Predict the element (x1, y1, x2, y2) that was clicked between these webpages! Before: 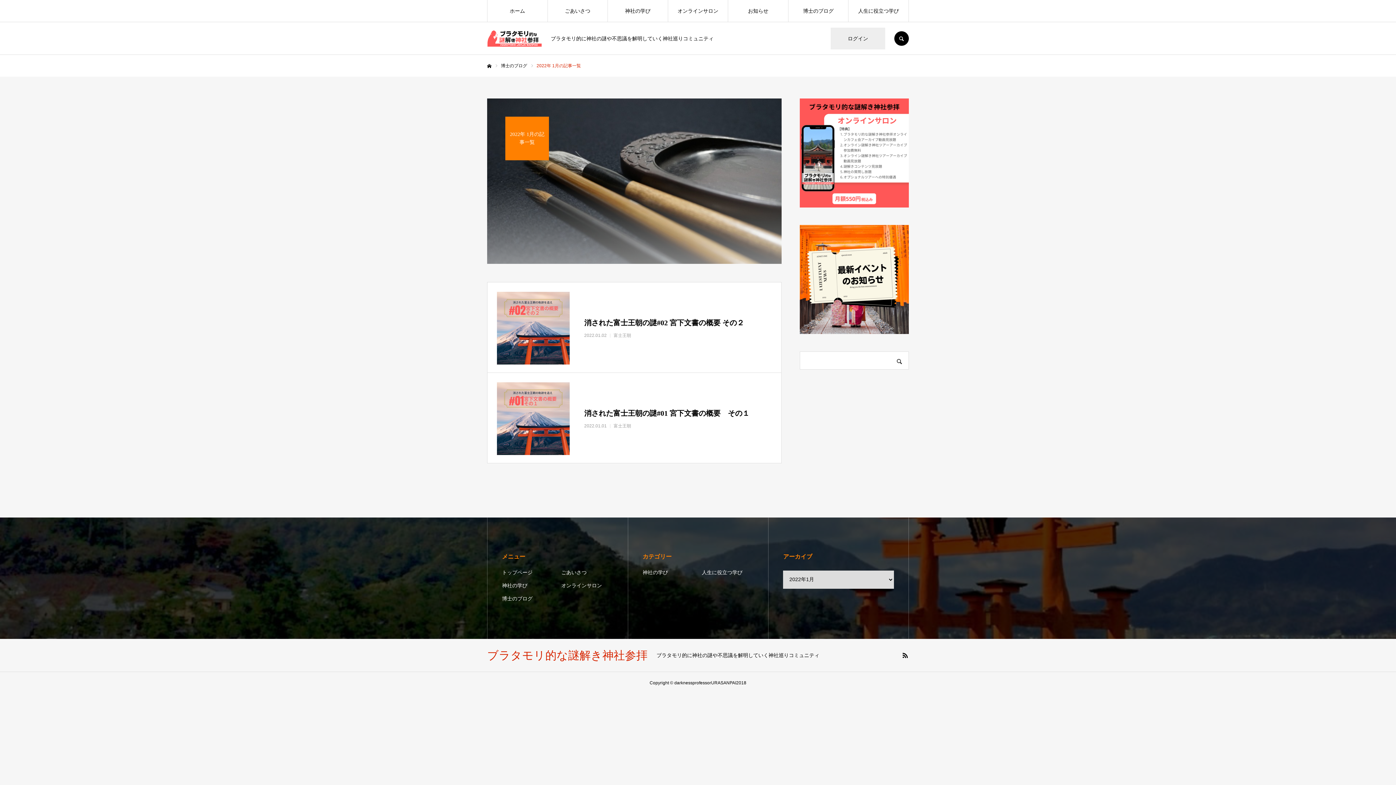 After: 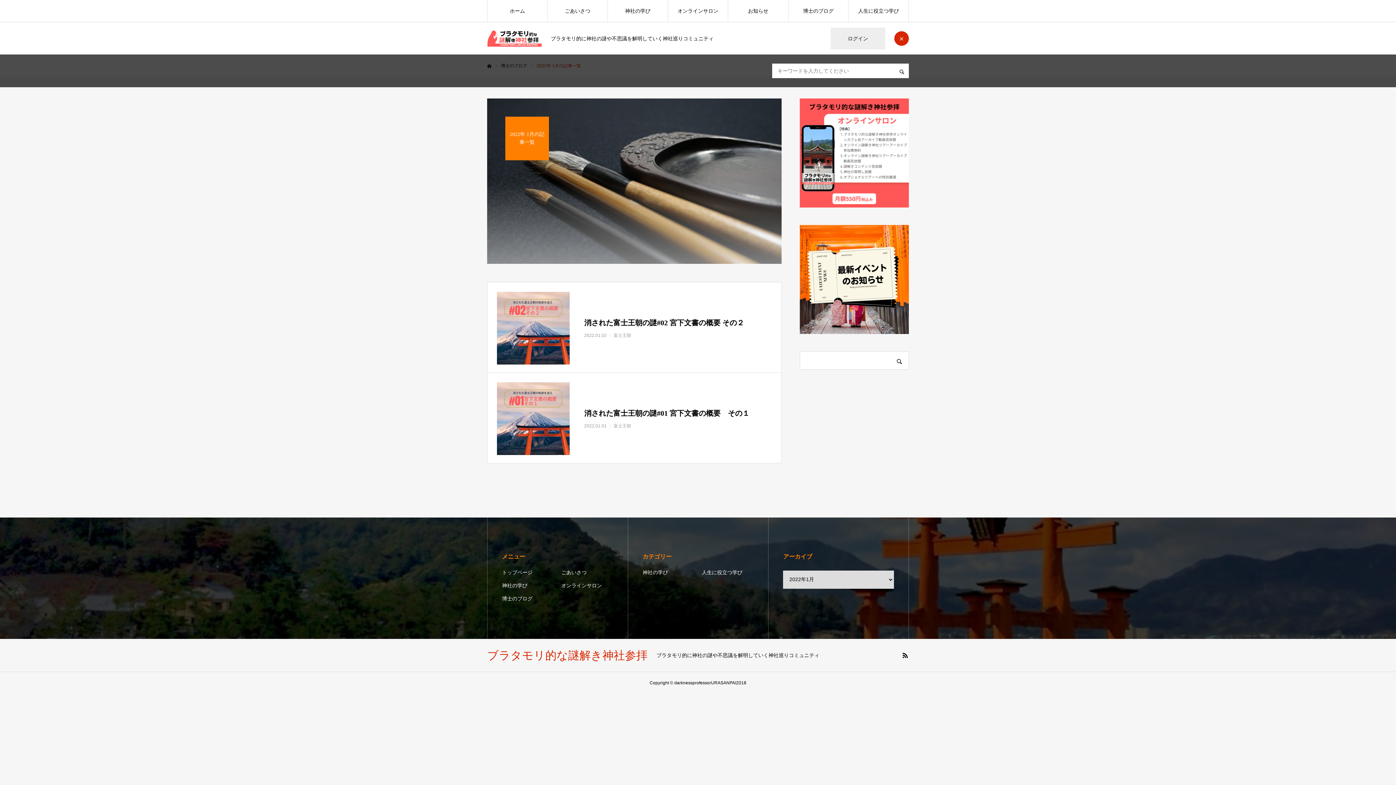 Action: label: SEARCH bbox: (894, 31, 909, 45)